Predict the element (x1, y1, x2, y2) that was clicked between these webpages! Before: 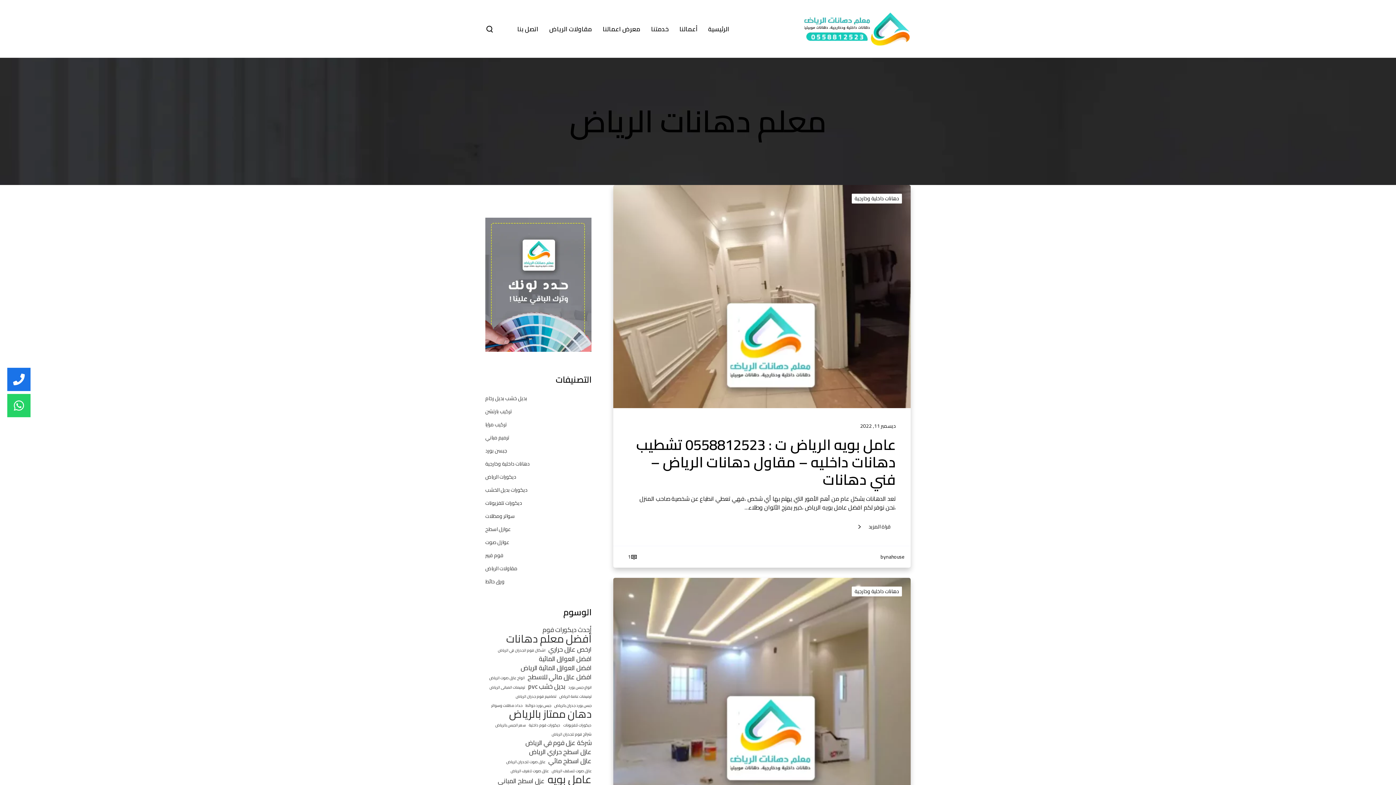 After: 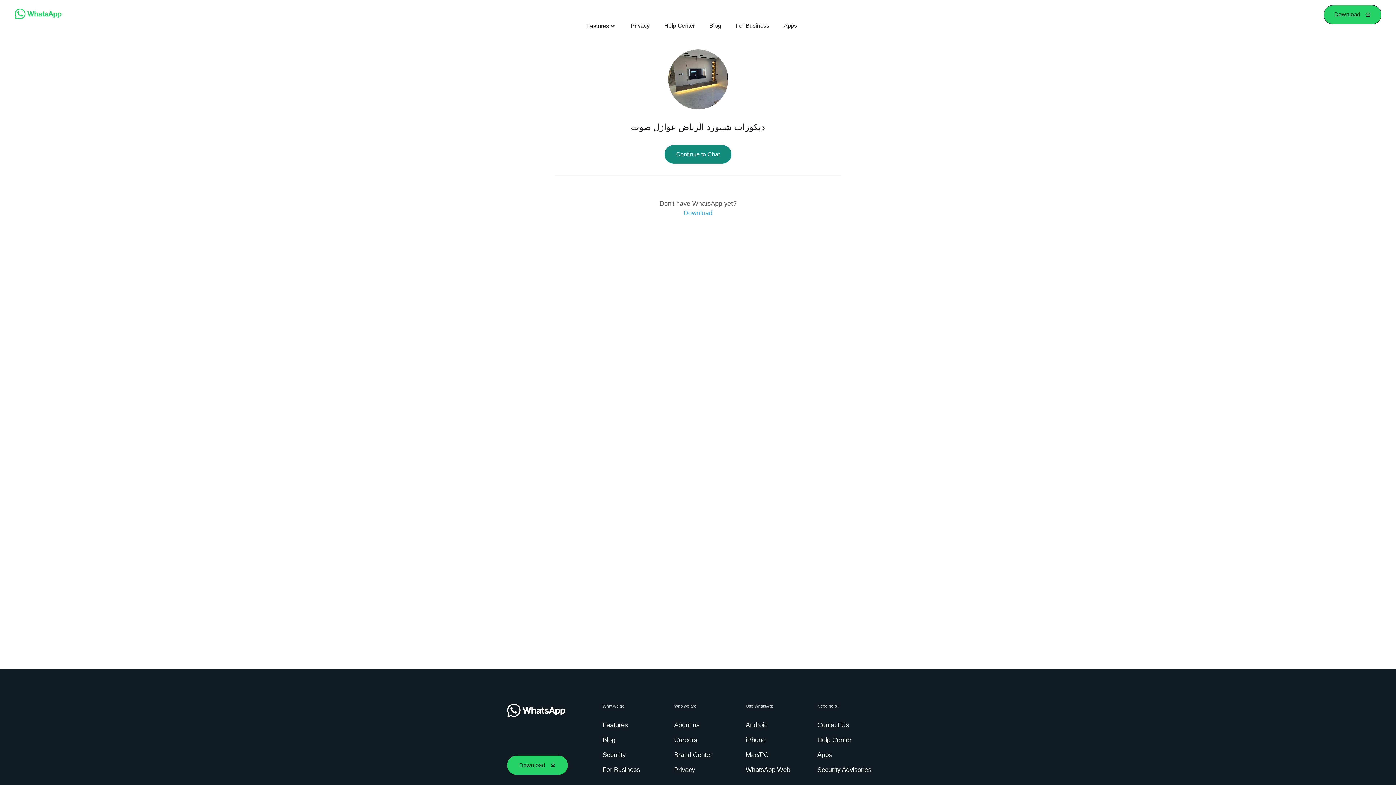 Action: bbox: (485, 217, 591, 351)